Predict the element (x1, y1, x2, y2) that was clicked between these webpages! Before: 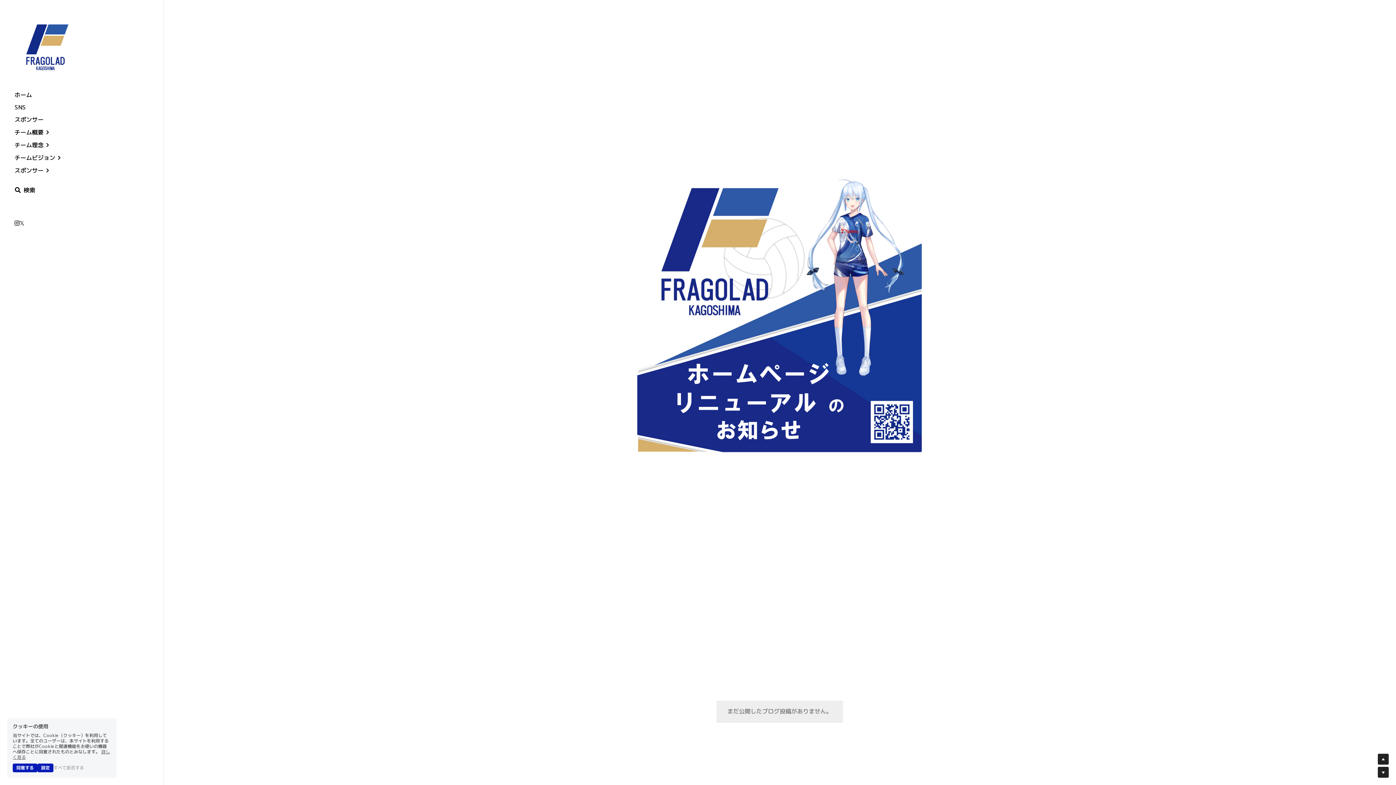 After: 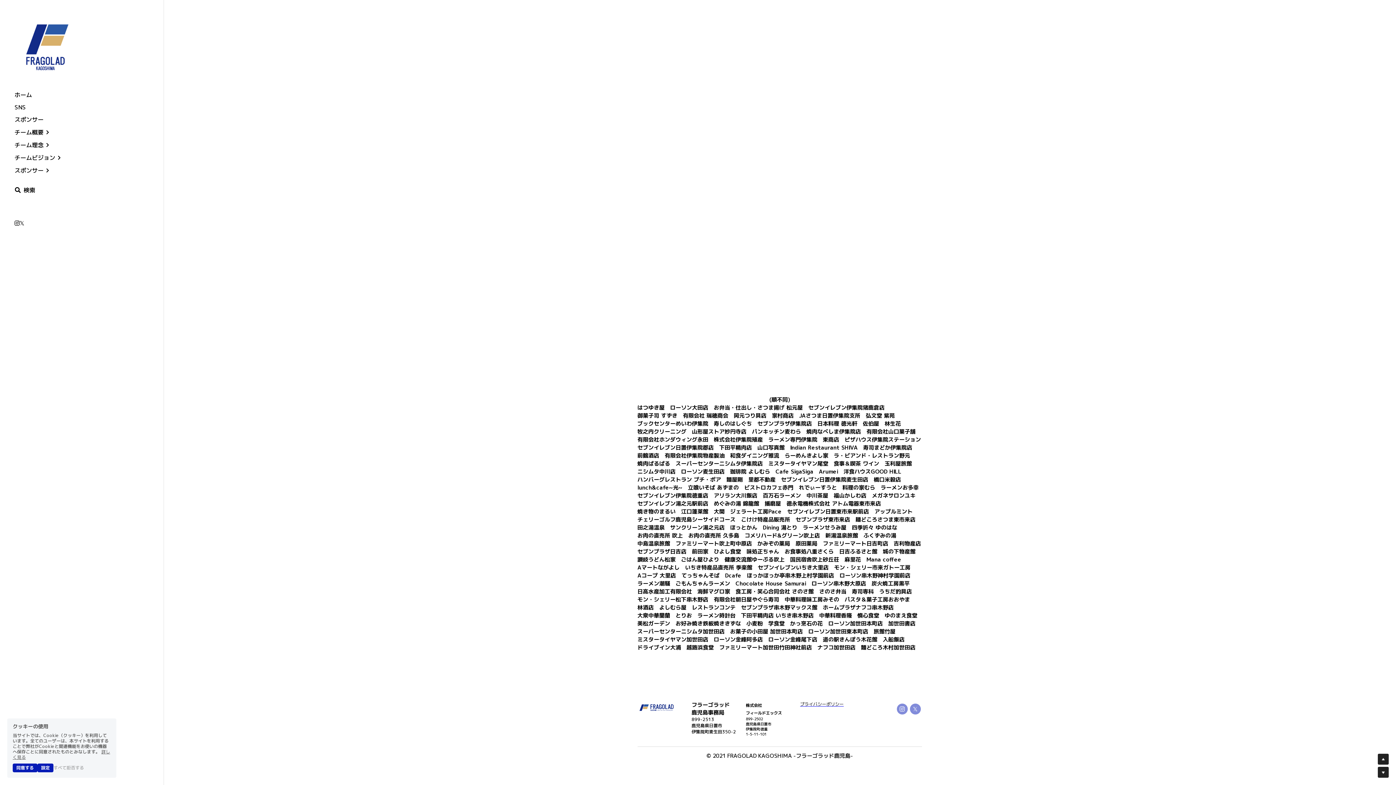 Action: bbox: (14, 116, 43, 122) label: スポンサー